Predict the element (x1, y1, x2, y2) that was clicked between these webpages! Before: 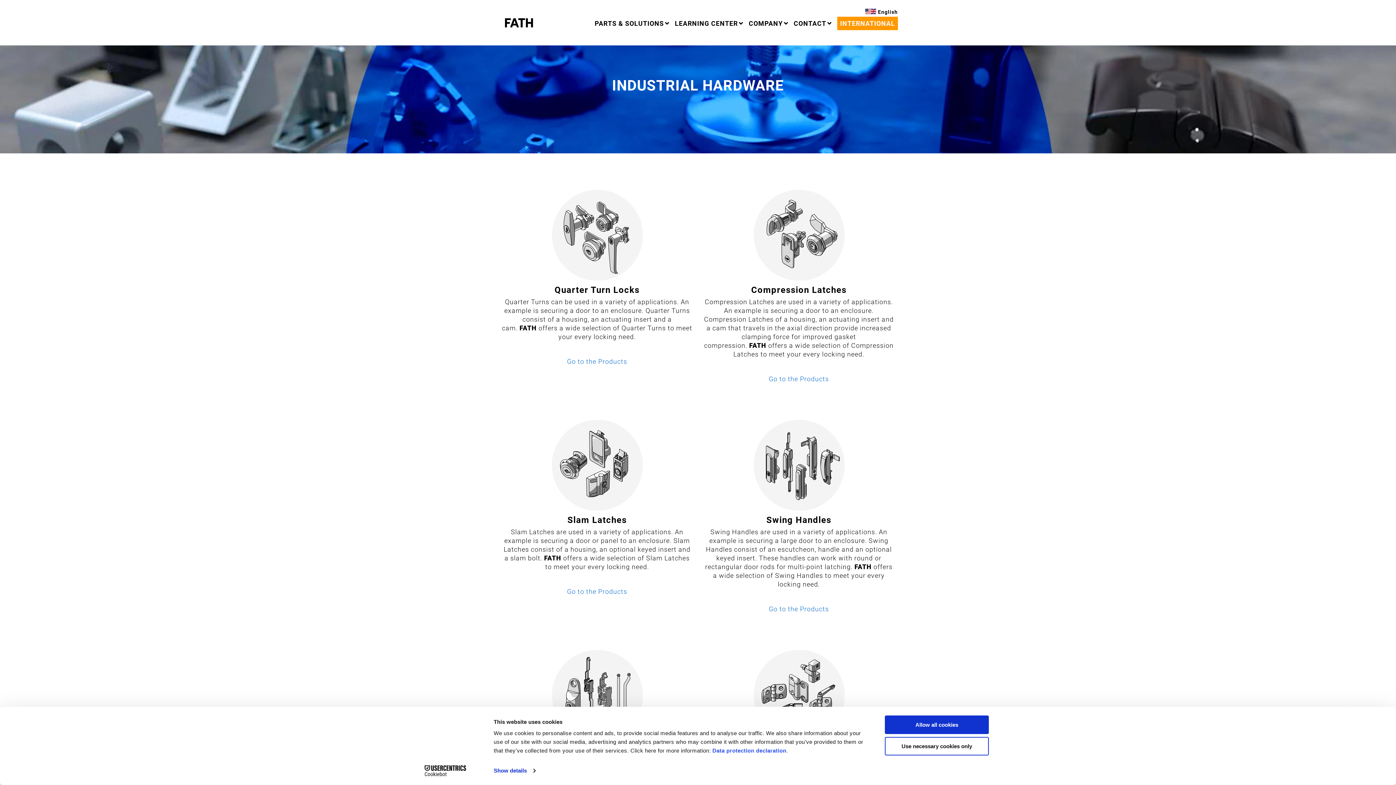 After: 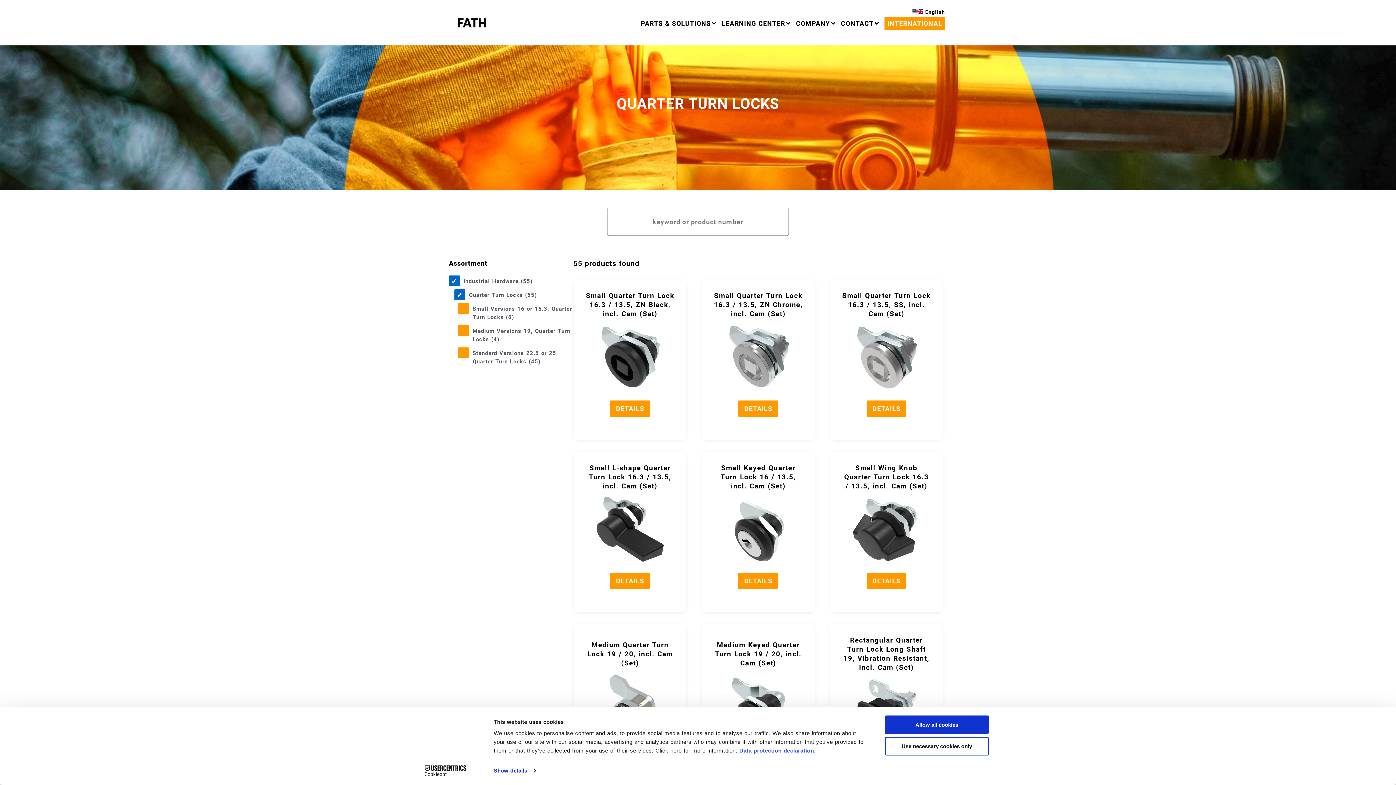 Action: bbox: (567, 357, 627, 365) label: Go to the Products